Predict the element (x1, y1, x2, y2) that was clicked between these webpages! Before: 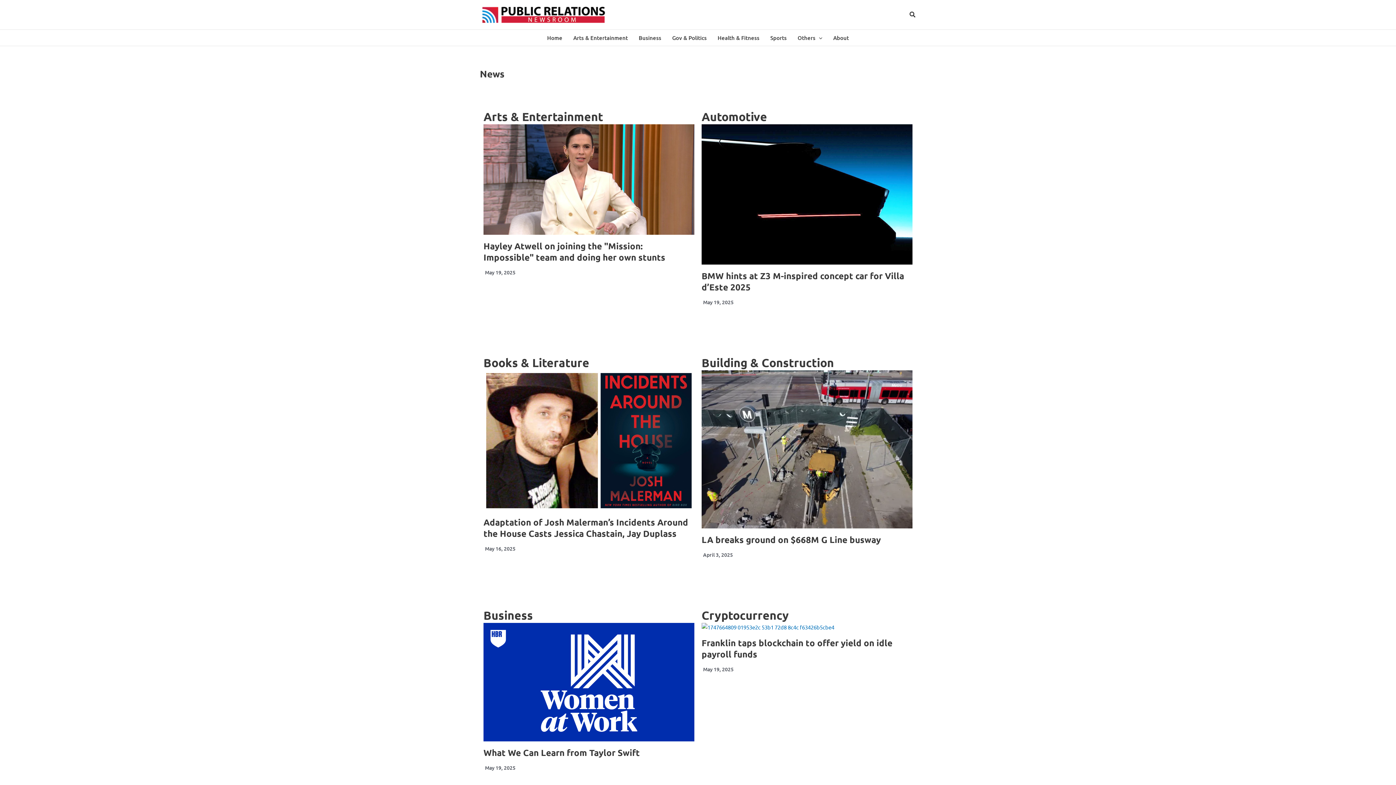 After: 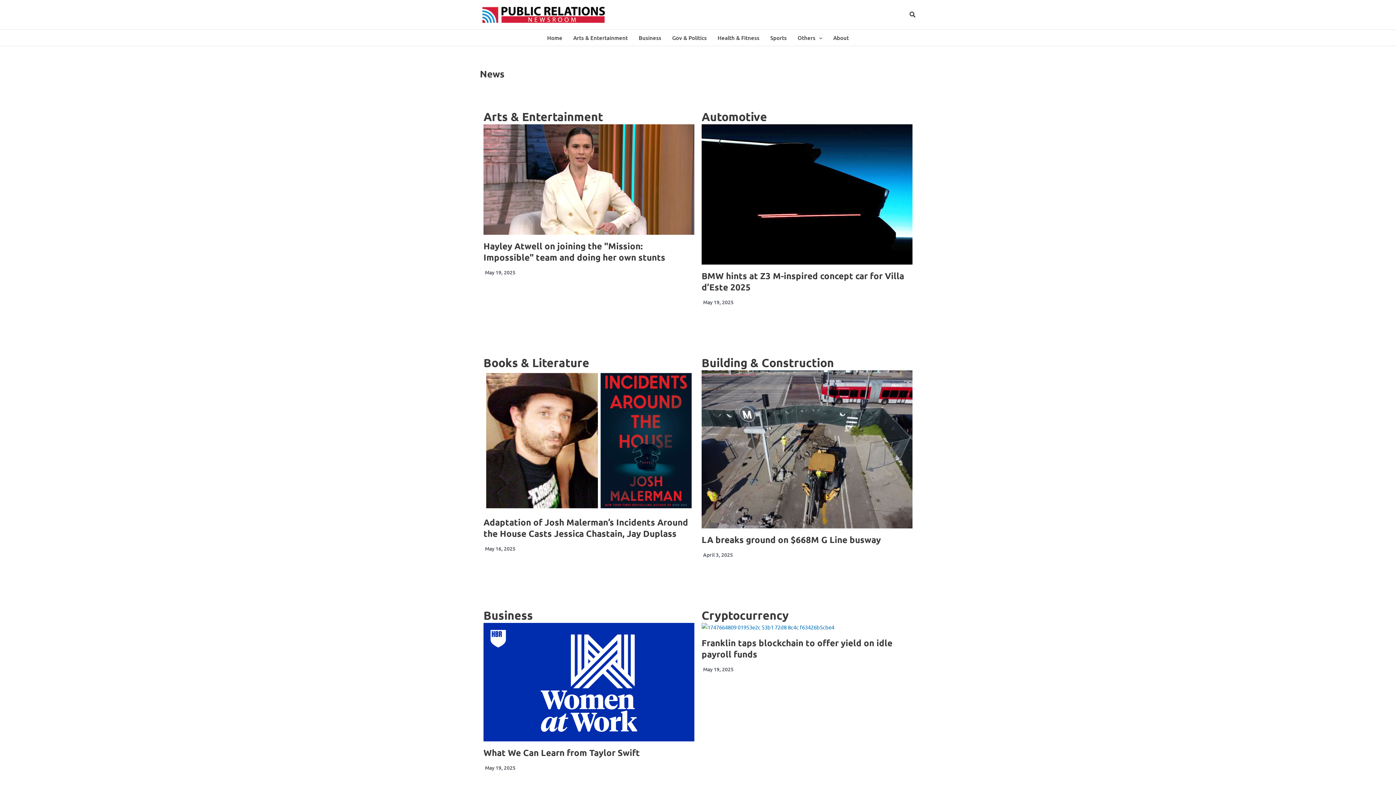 Action: bbox: (480, 10, 607, 17)